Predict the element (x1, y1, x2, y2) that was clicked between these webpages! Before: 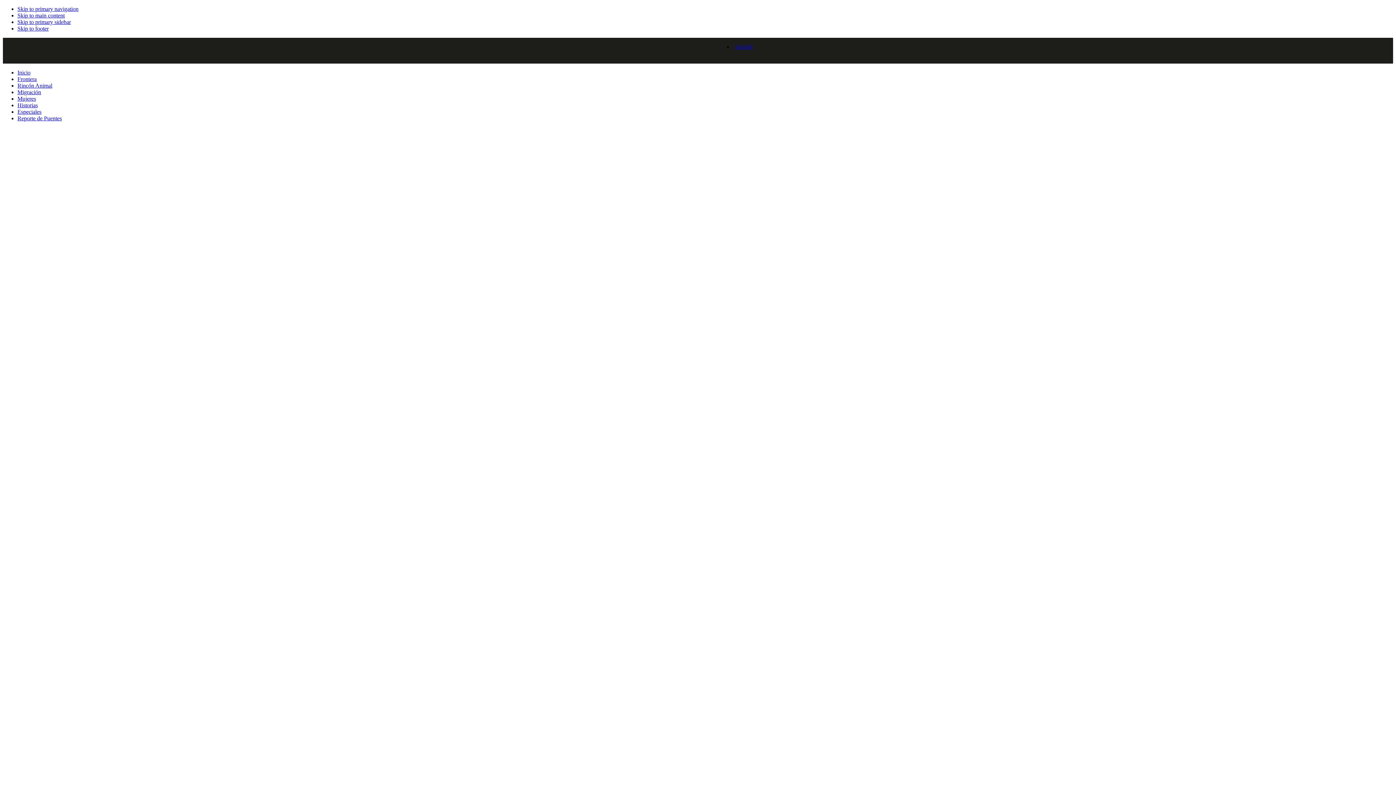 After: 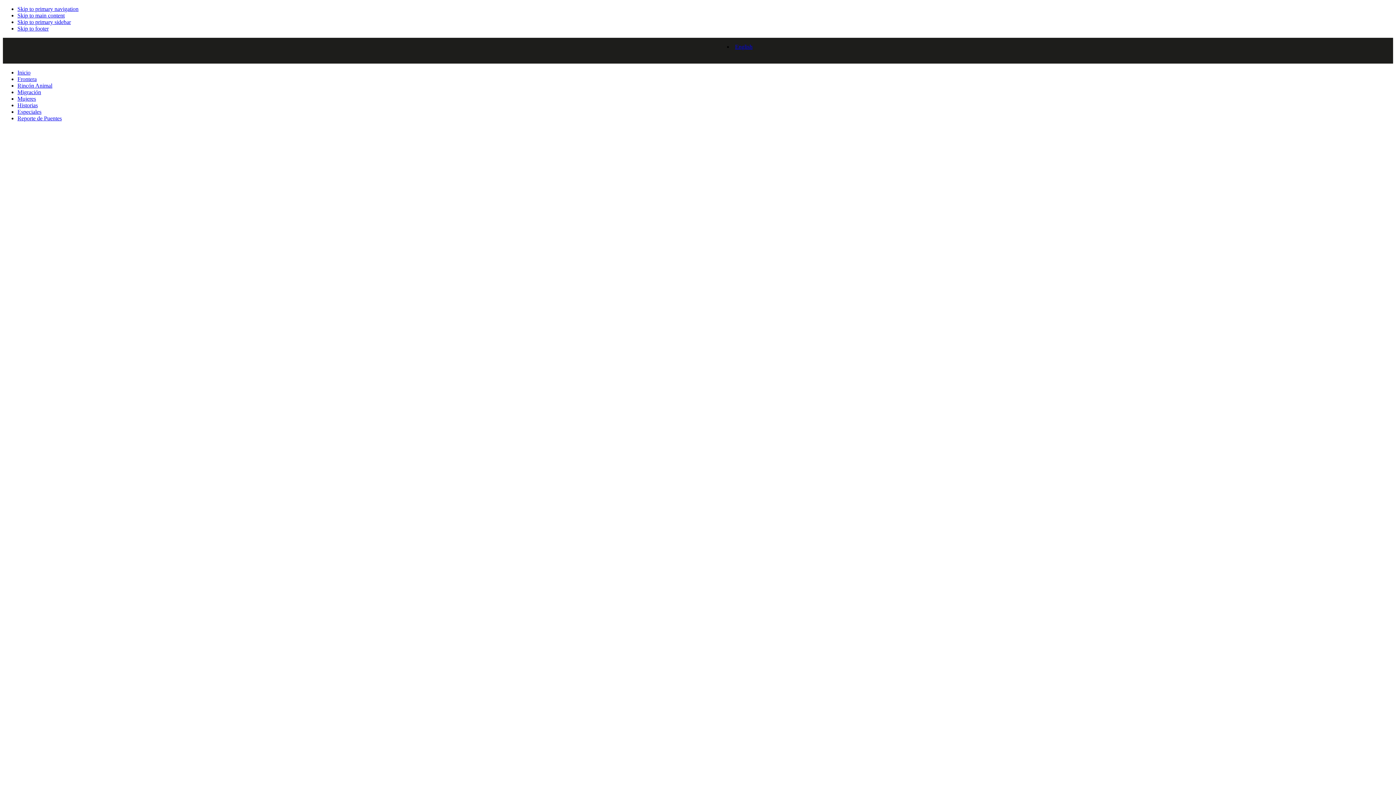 Action: bbox: (706, 43, 719, 57)